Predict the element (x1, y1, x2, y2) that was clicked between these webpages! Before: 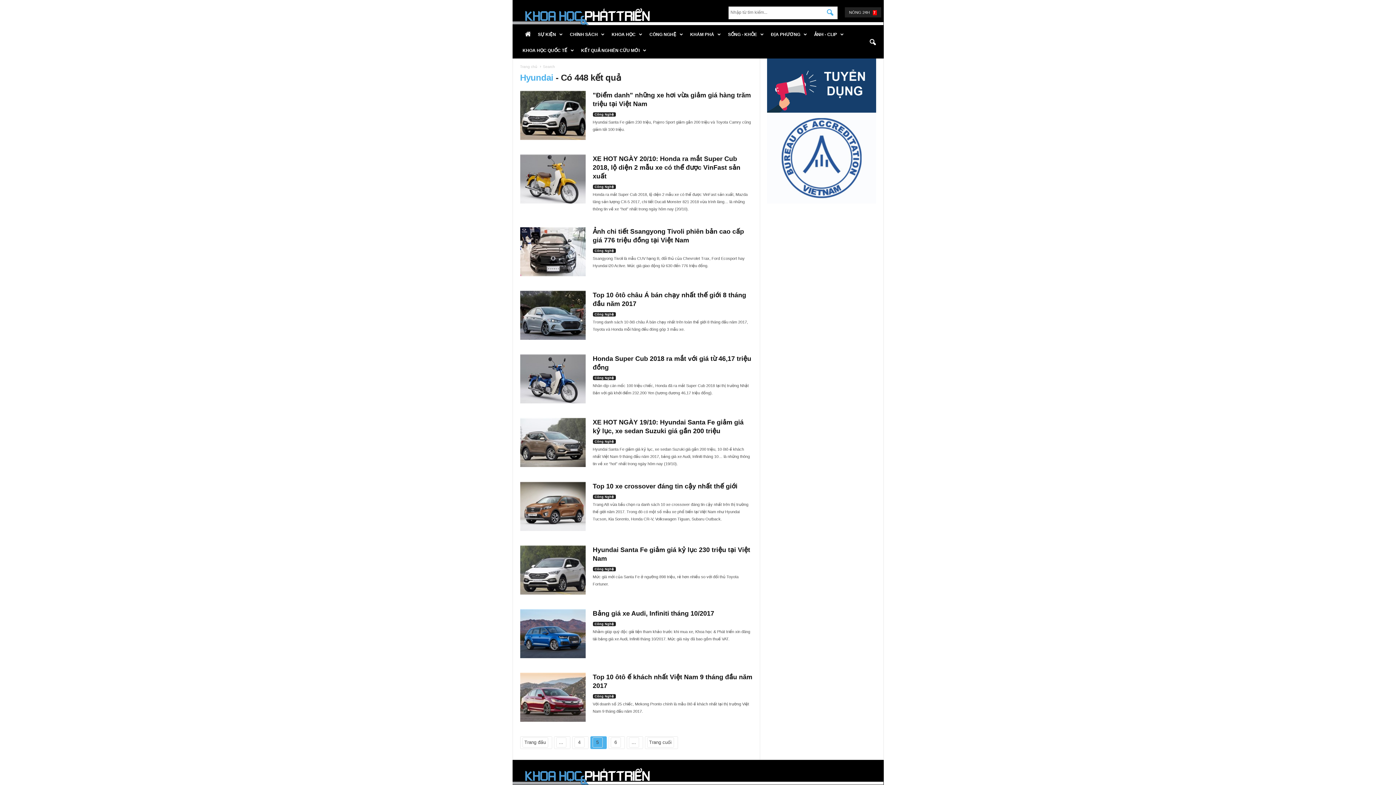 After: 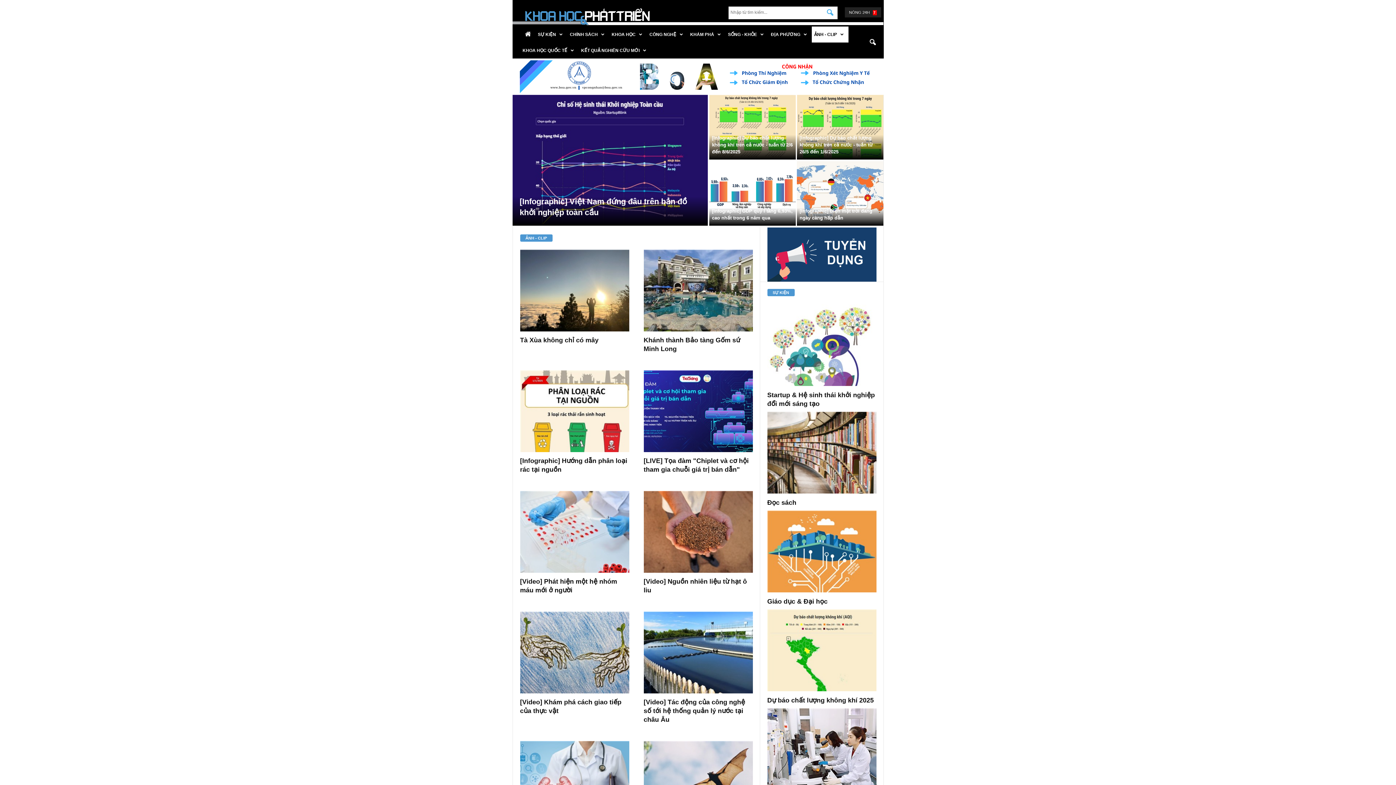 Action: bbox: (811, 26, 848, 42) label: ẢNH - CLIP